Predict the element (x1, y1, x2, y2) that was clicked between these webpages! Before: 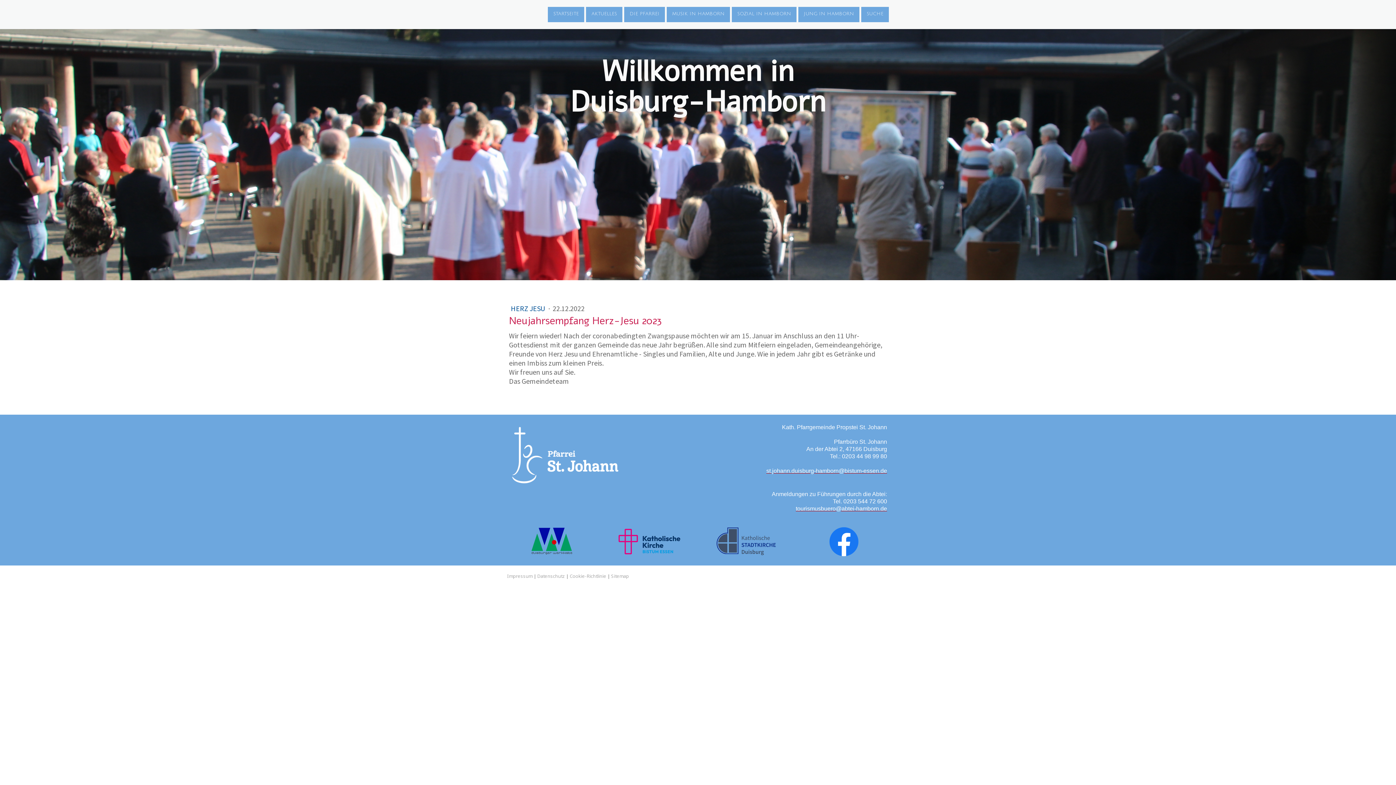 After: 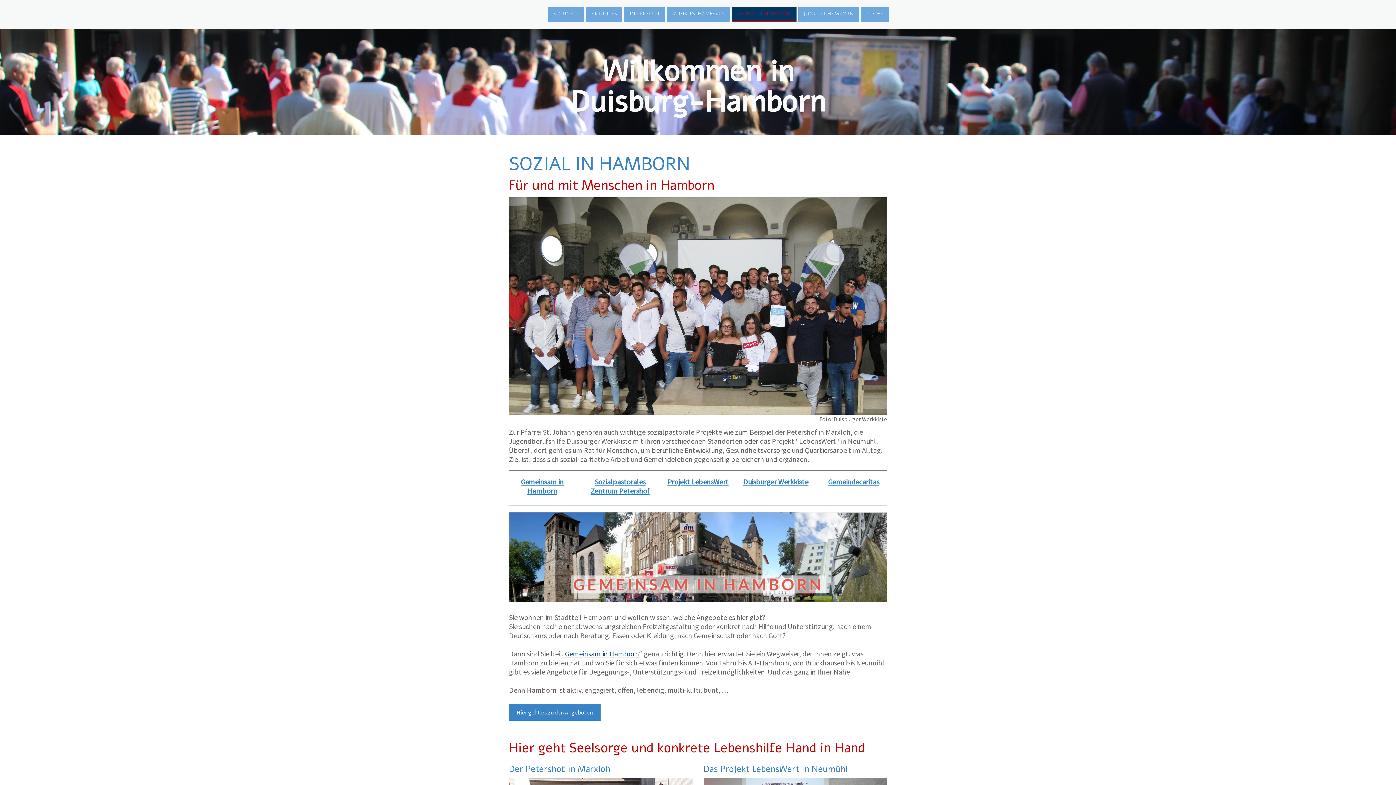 Action: bbox: (732, 6, 796, 22) label: SOZIAL IN HAMBORN